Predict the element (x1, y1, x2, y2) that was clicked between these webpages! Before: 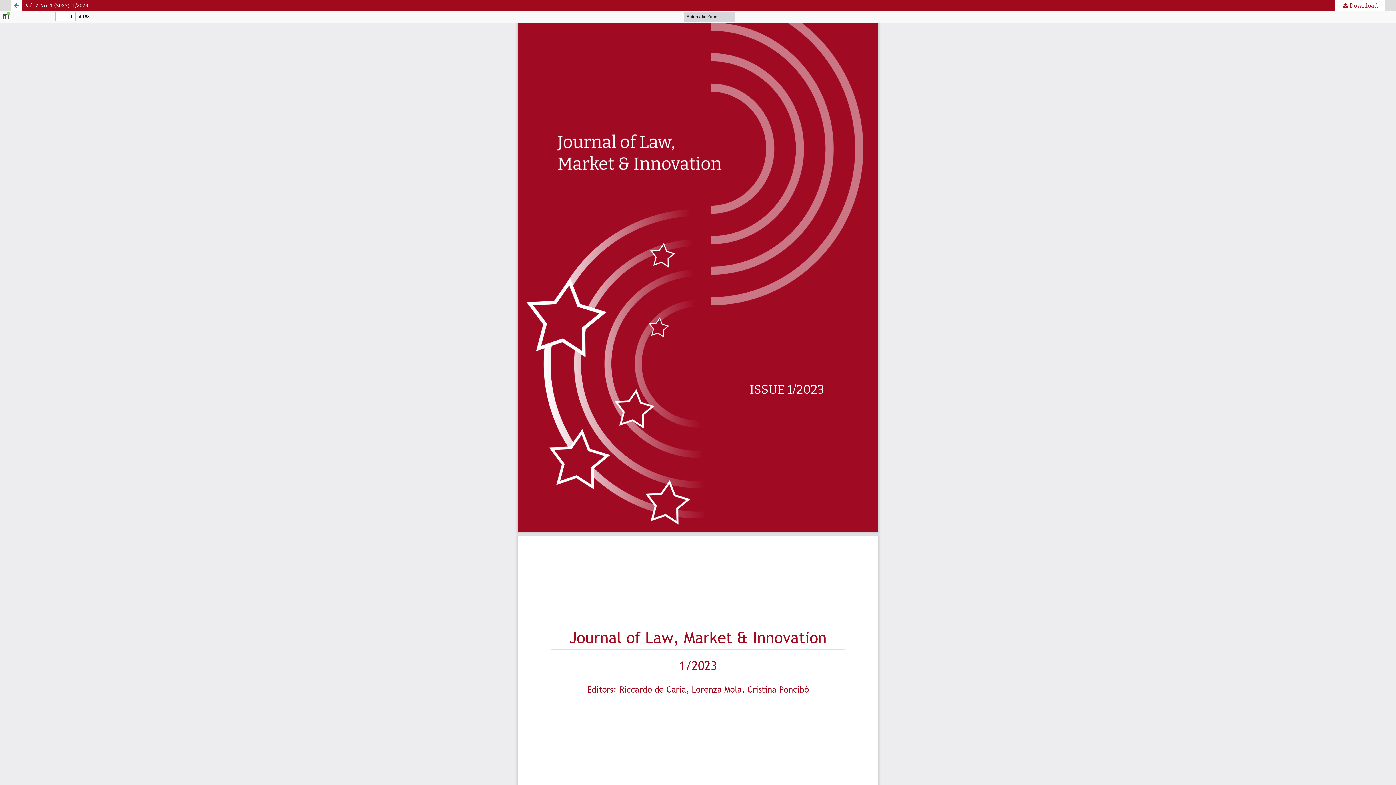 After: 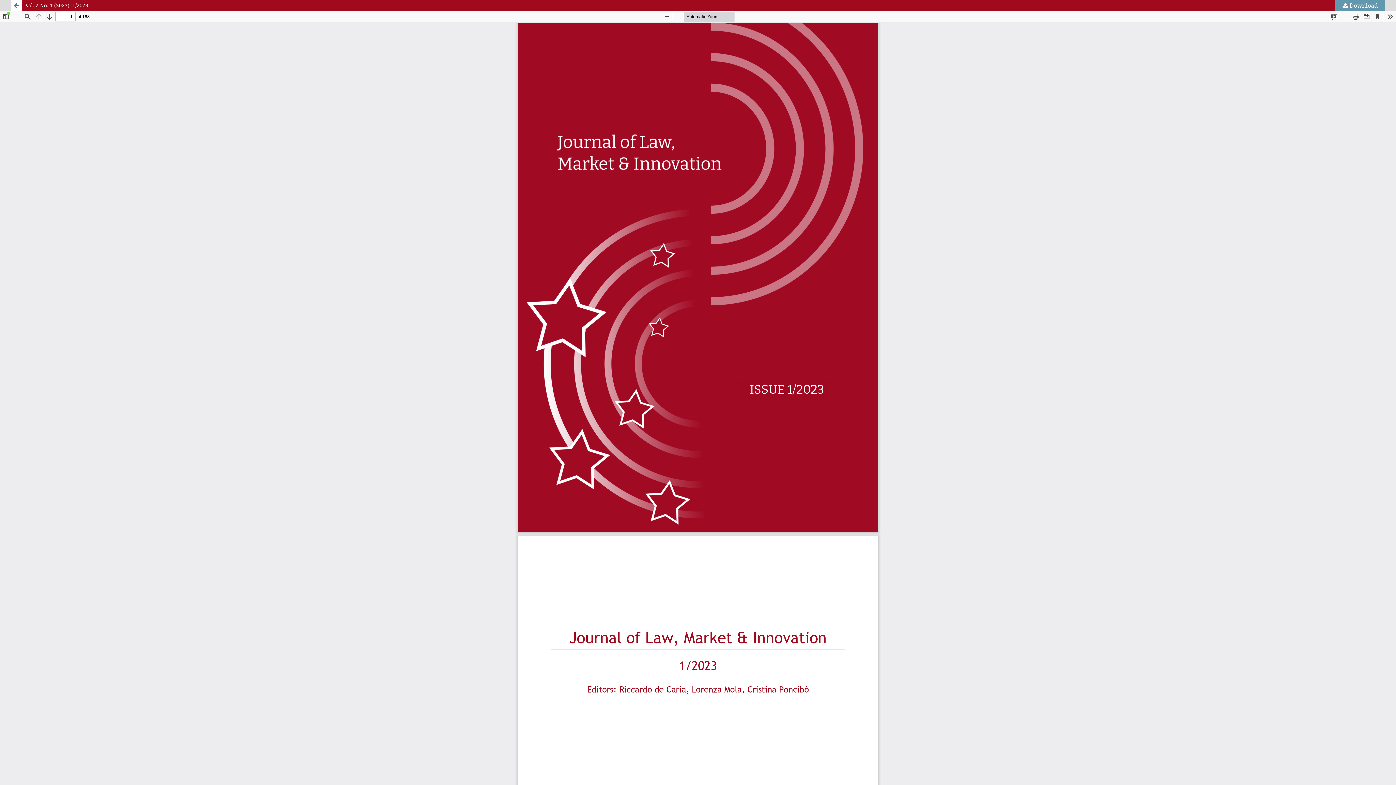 Action: bbox: (1335, 0, 1385, 10) label:  Download